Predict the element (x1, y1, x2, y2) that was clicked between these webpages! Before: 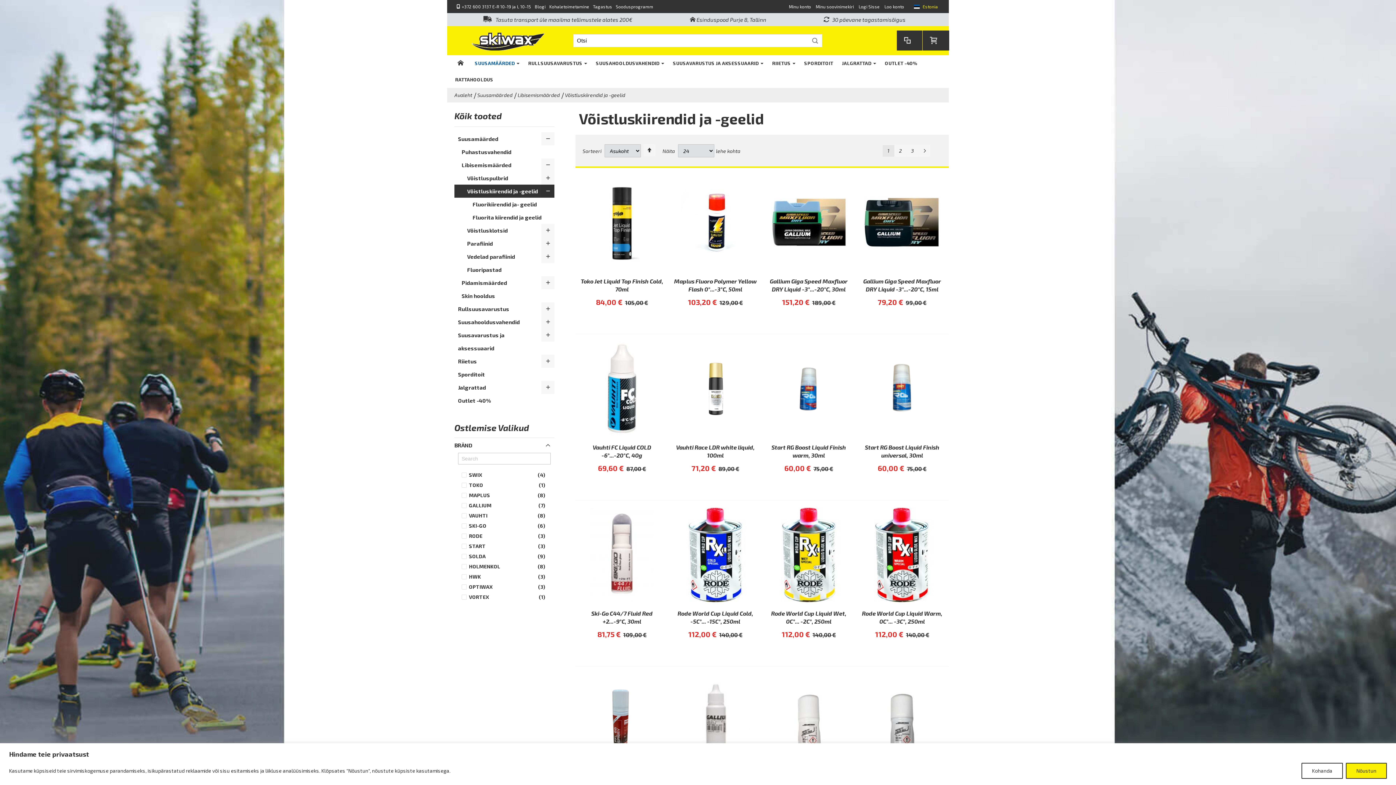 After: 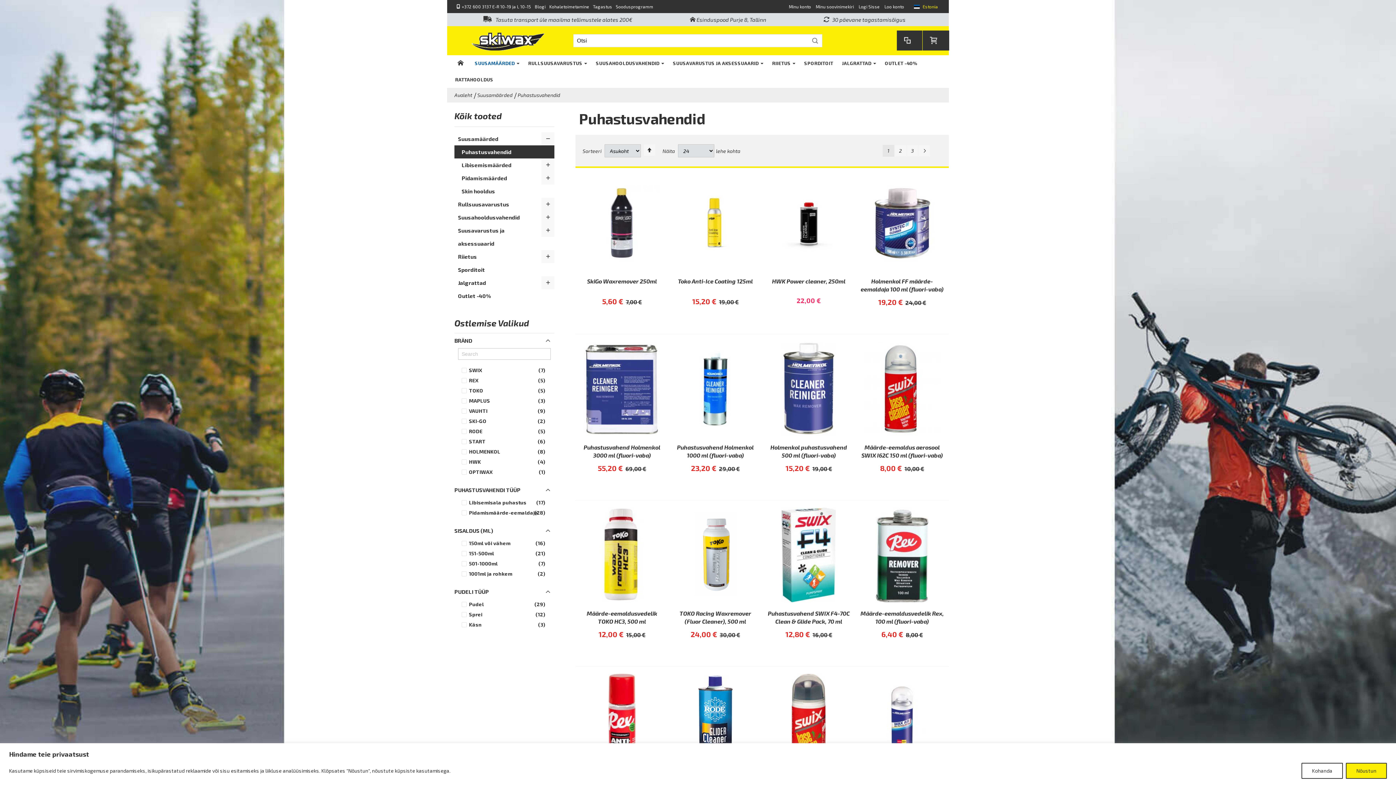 Action: label: Puhastusvahendid bbox: (454, 145, 554, 158)